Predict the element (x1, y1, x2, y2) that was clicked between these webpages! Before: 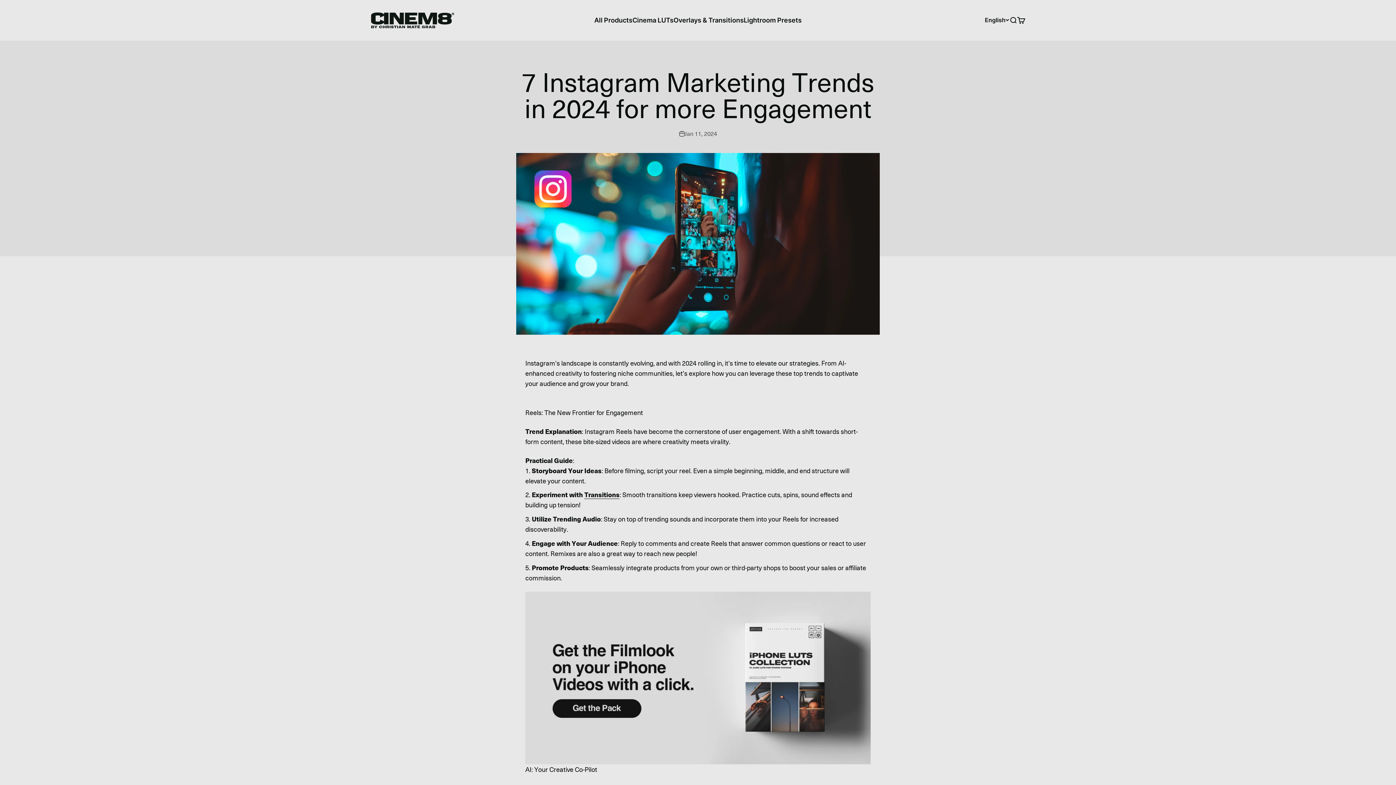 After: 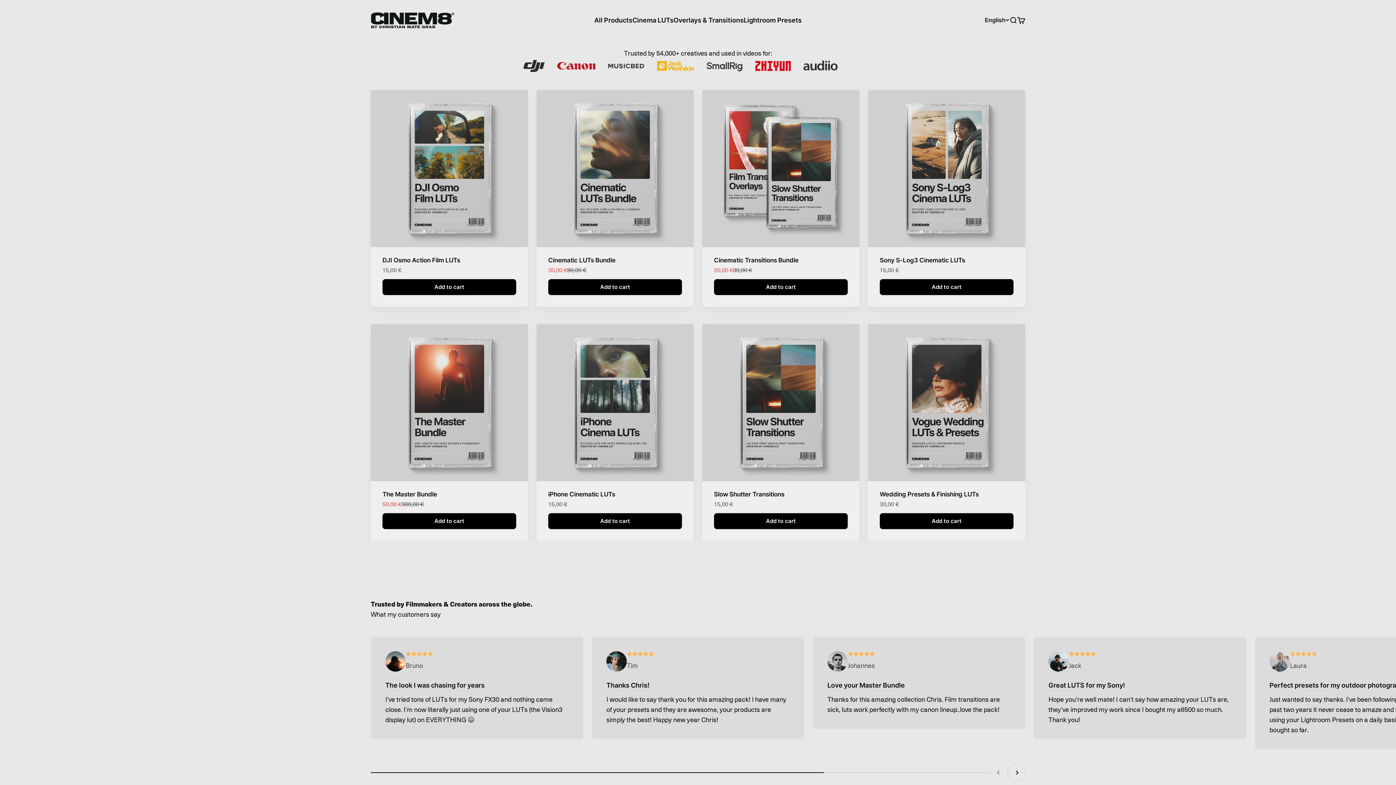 Action: bbox: (370, 12, 454, 28) label: CINEM8.CO